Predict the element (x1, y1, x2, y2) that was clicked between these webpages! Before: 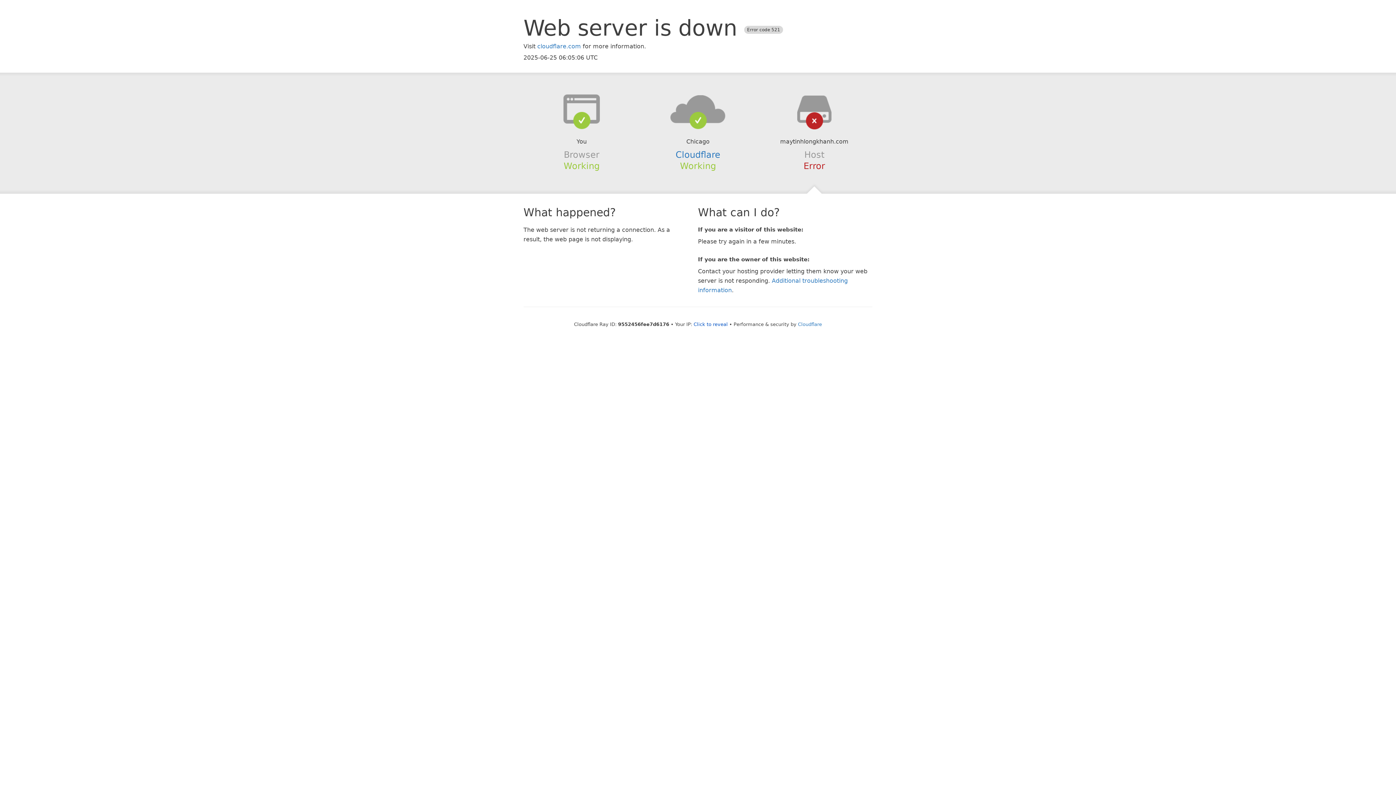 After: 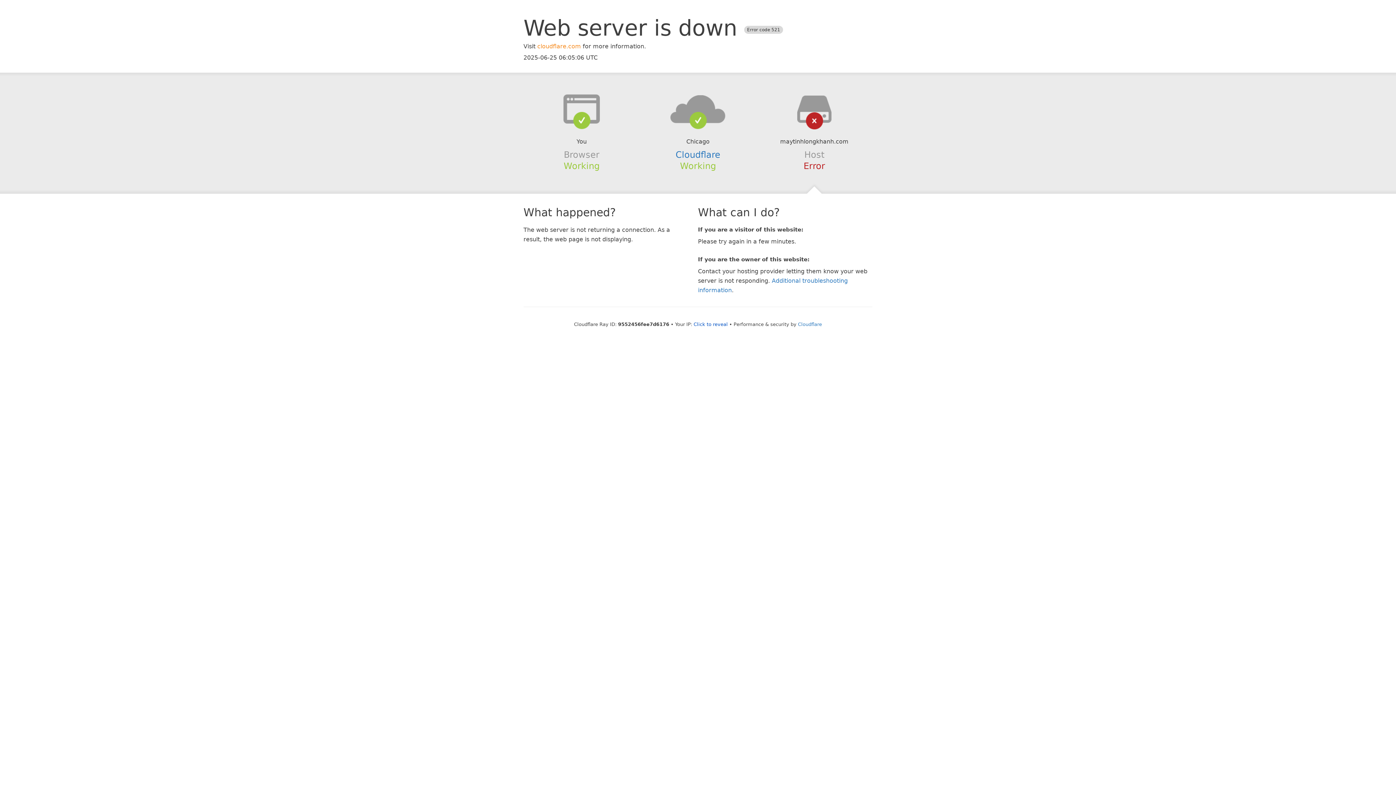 Action: bbox: (537, 42, 581, 49) label: cloudflare.com